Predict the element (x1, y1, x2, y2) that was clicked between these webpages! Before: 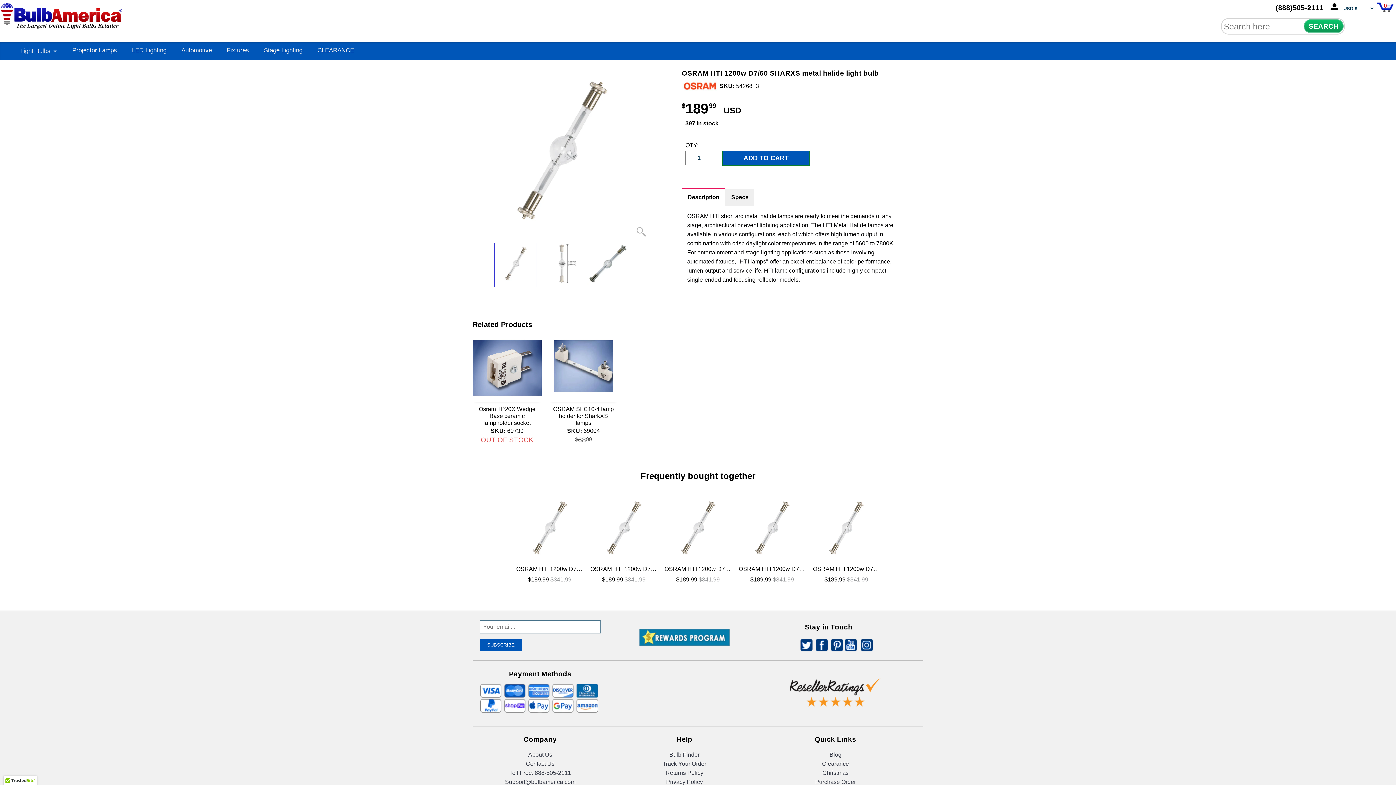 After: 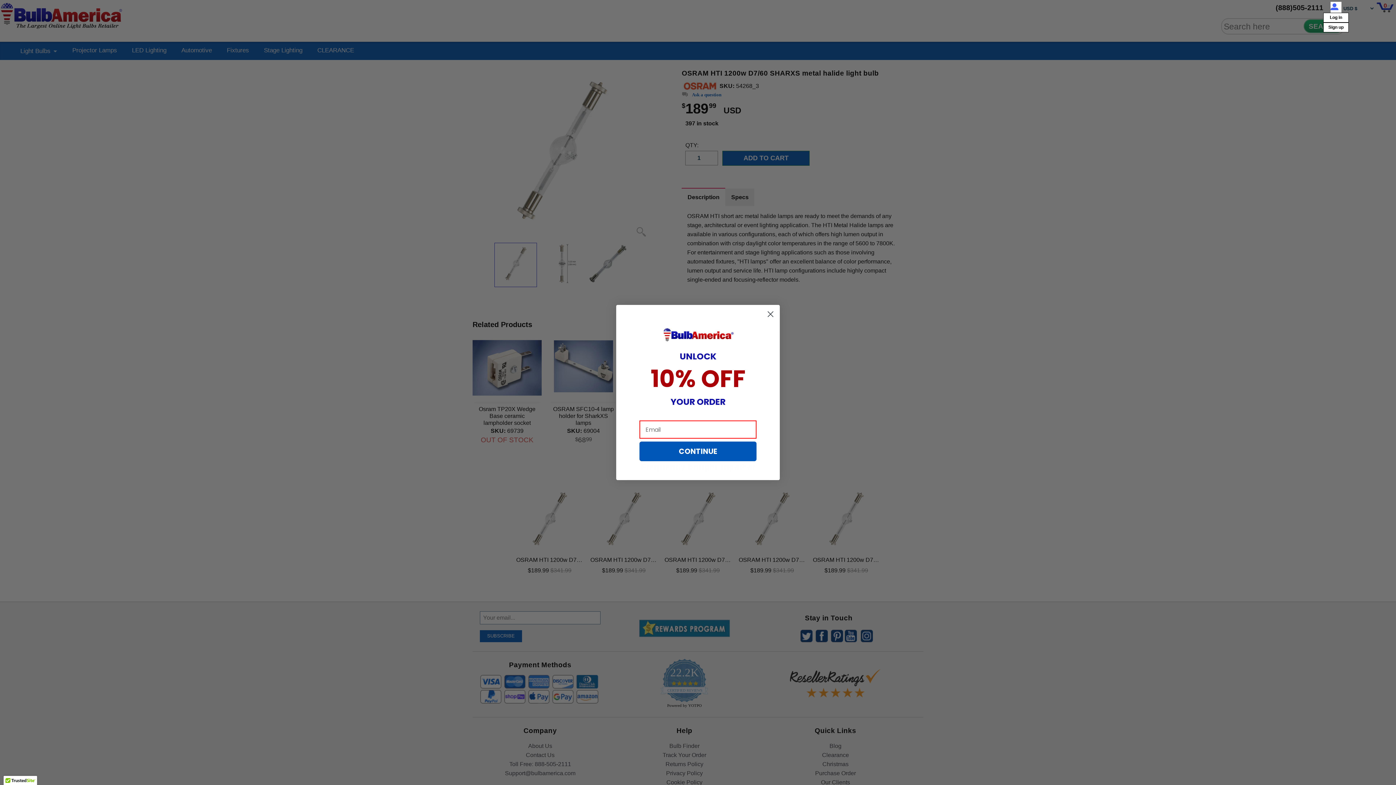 Action: bbox: (1330, 1, 1341, 12) label: login icon